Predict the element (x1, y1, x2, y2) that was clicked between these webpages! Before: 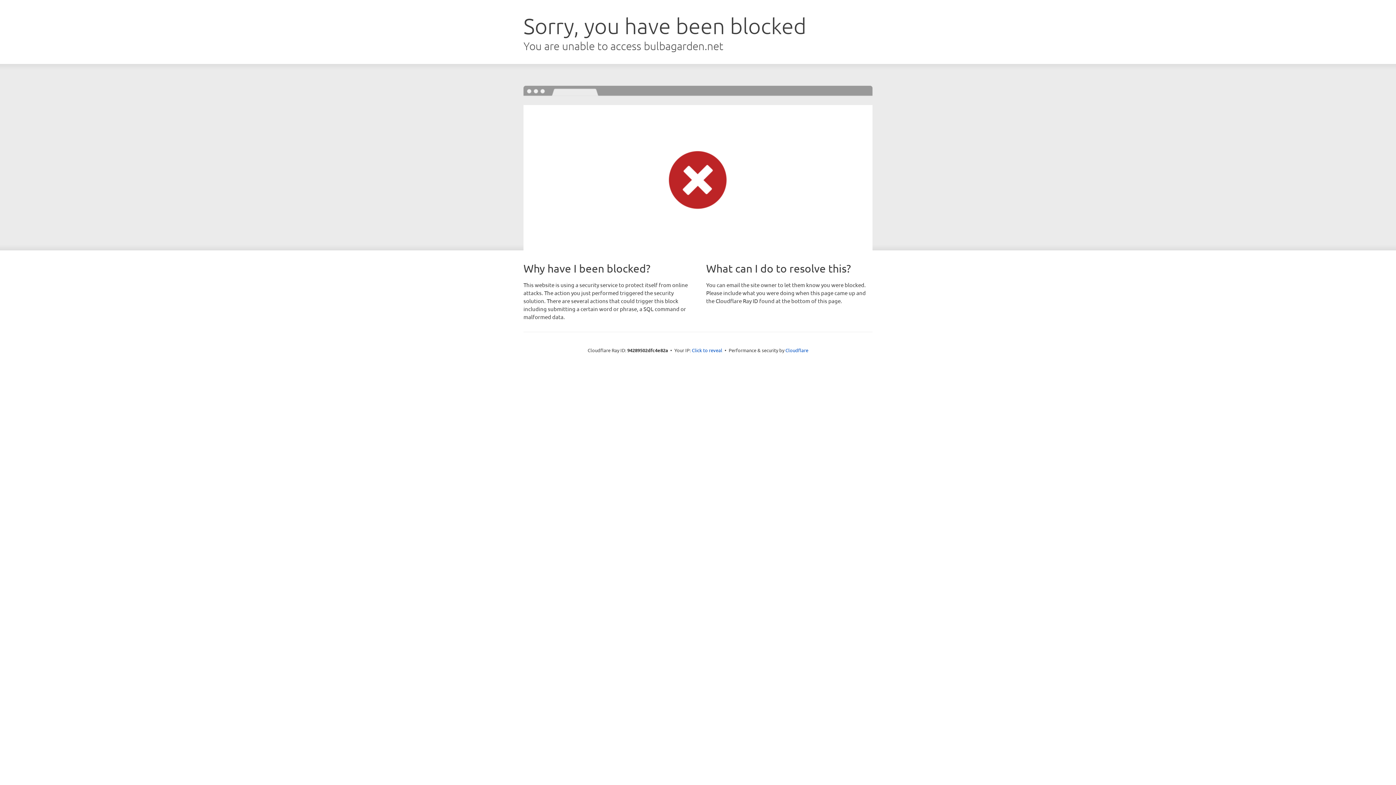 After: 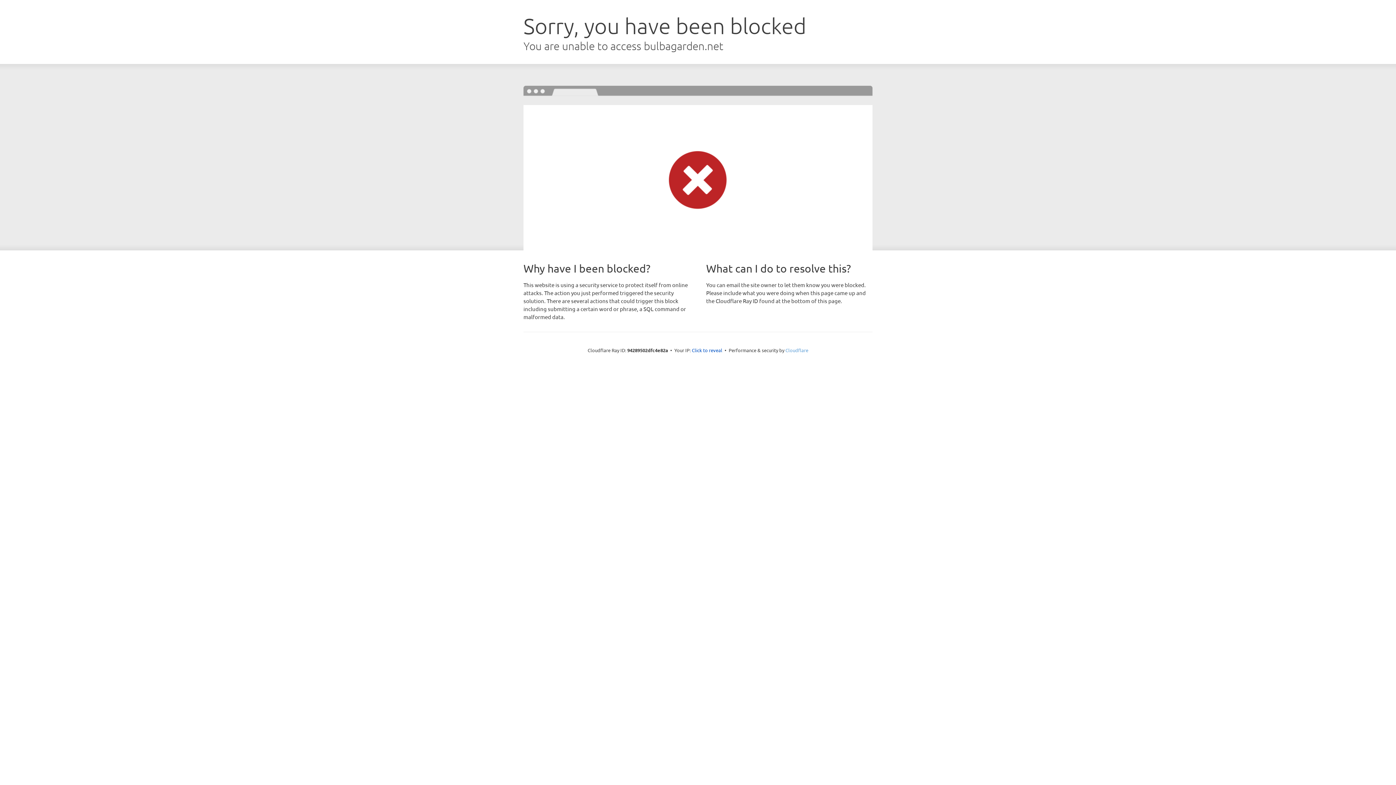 Action: label: Cloudflare bbox: (785, 347, 808, 353)